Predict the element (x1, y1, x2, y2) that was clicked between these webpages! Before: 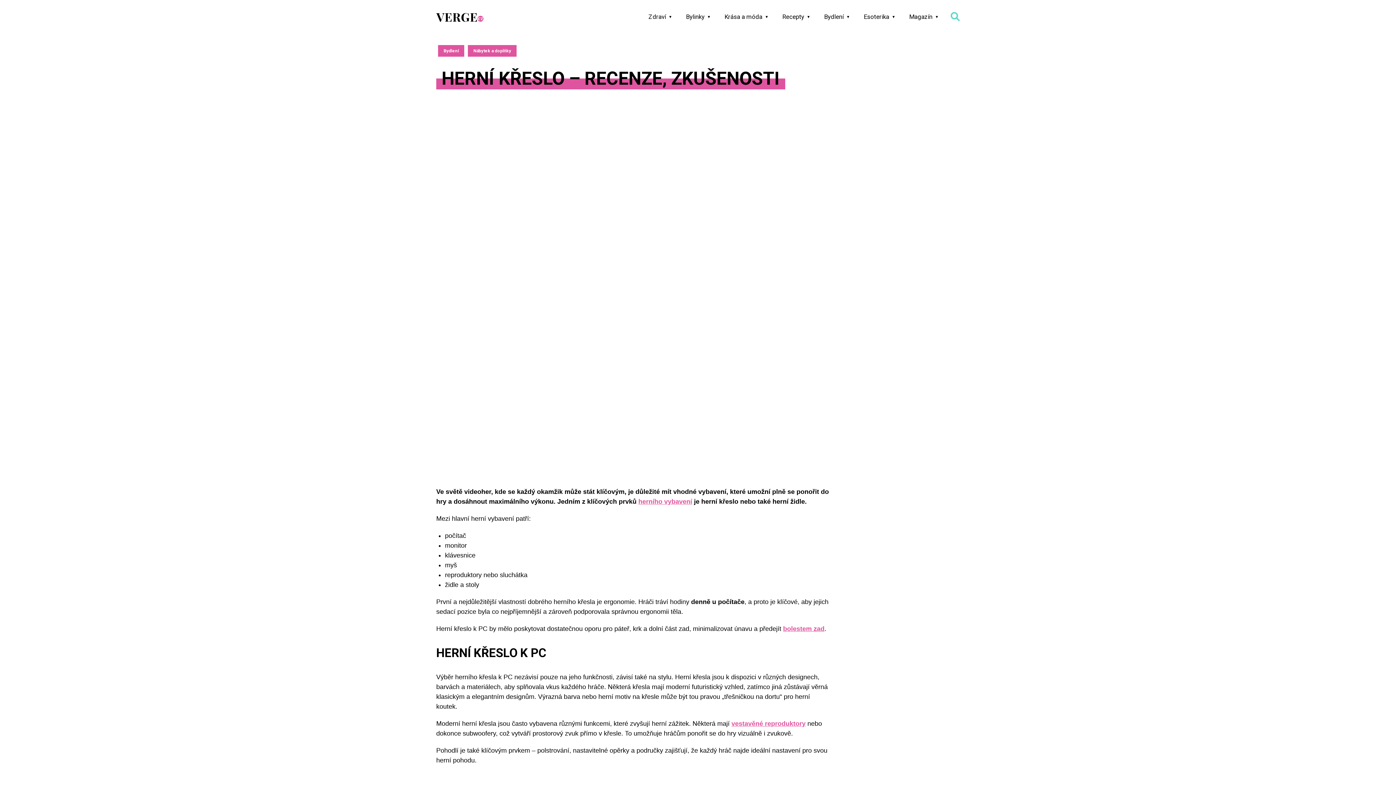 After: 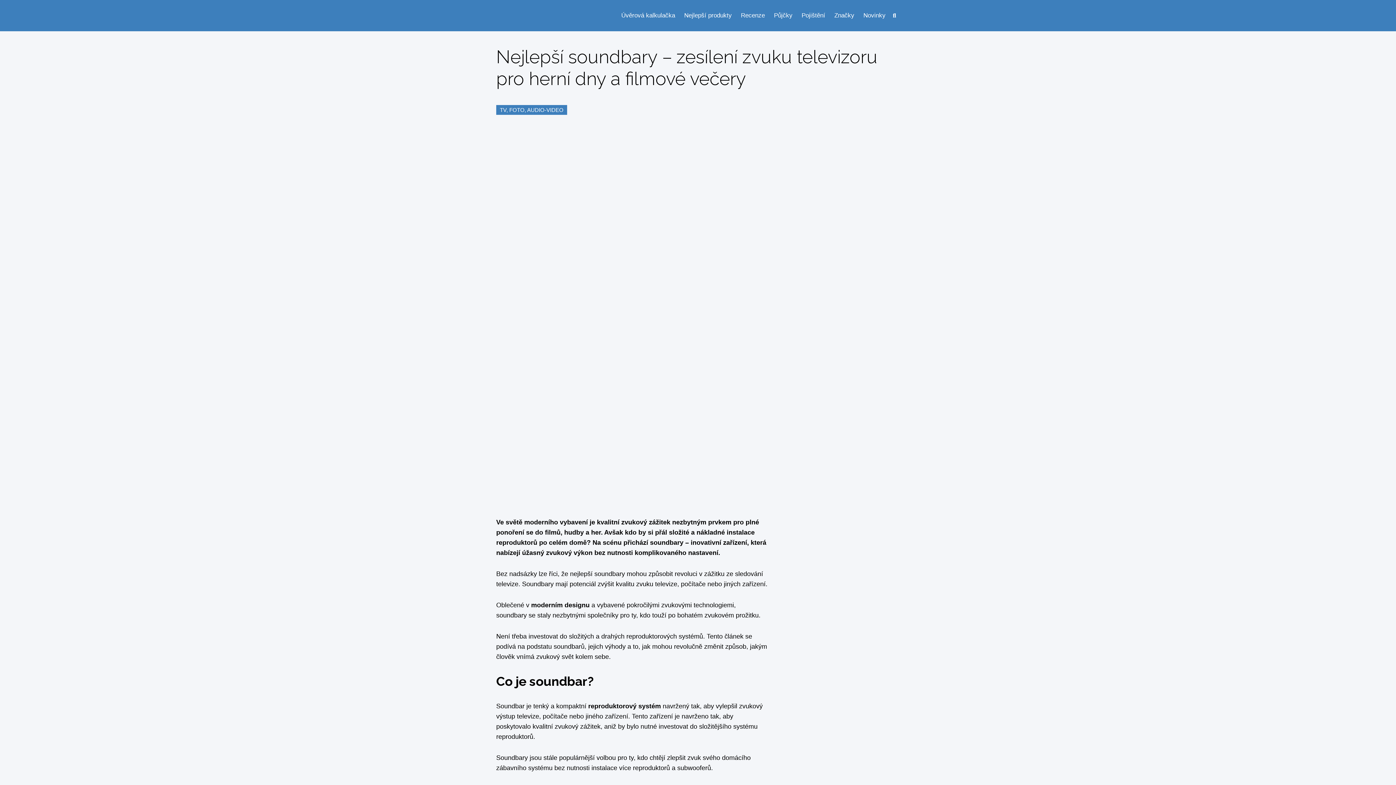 Action: label: vestavěné reproduktory bbox: (731, 720, 805, 727)